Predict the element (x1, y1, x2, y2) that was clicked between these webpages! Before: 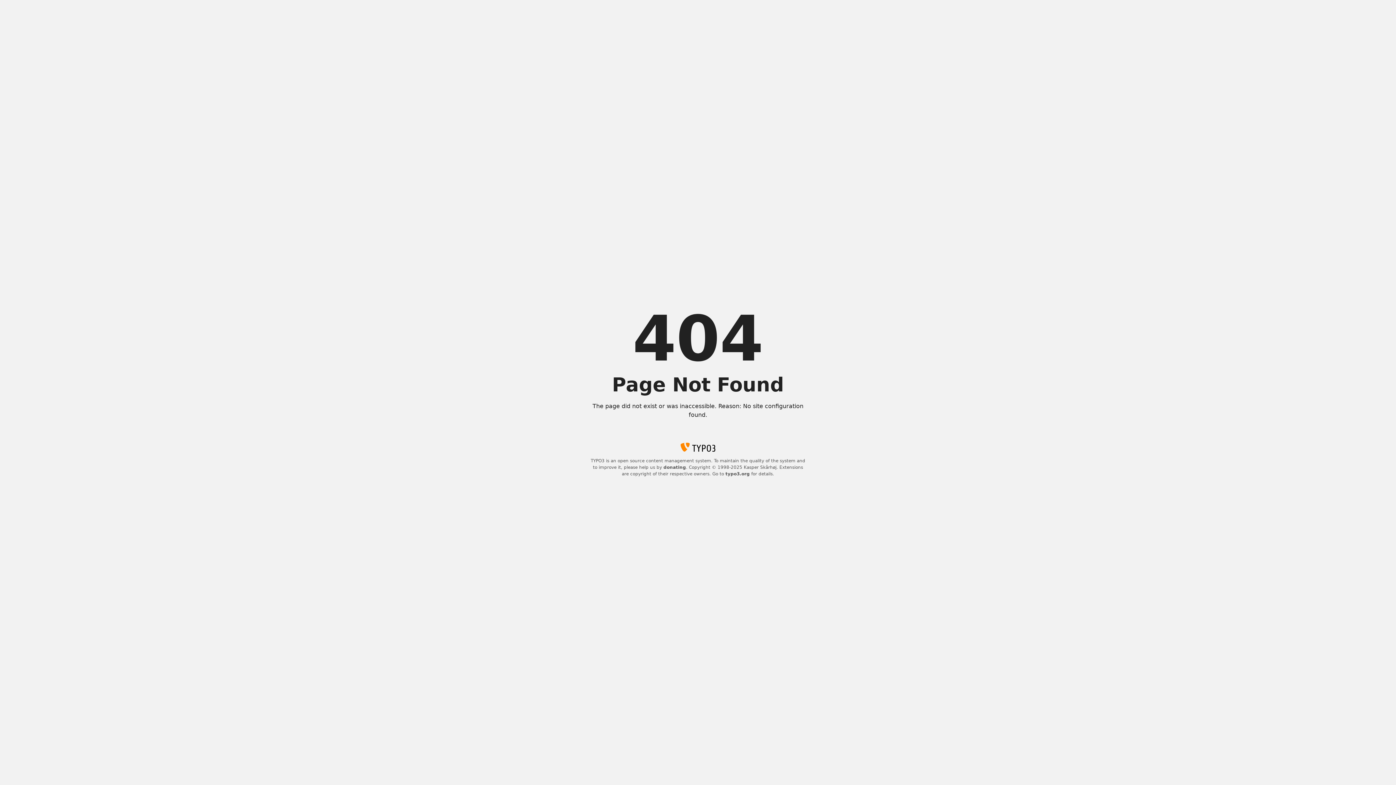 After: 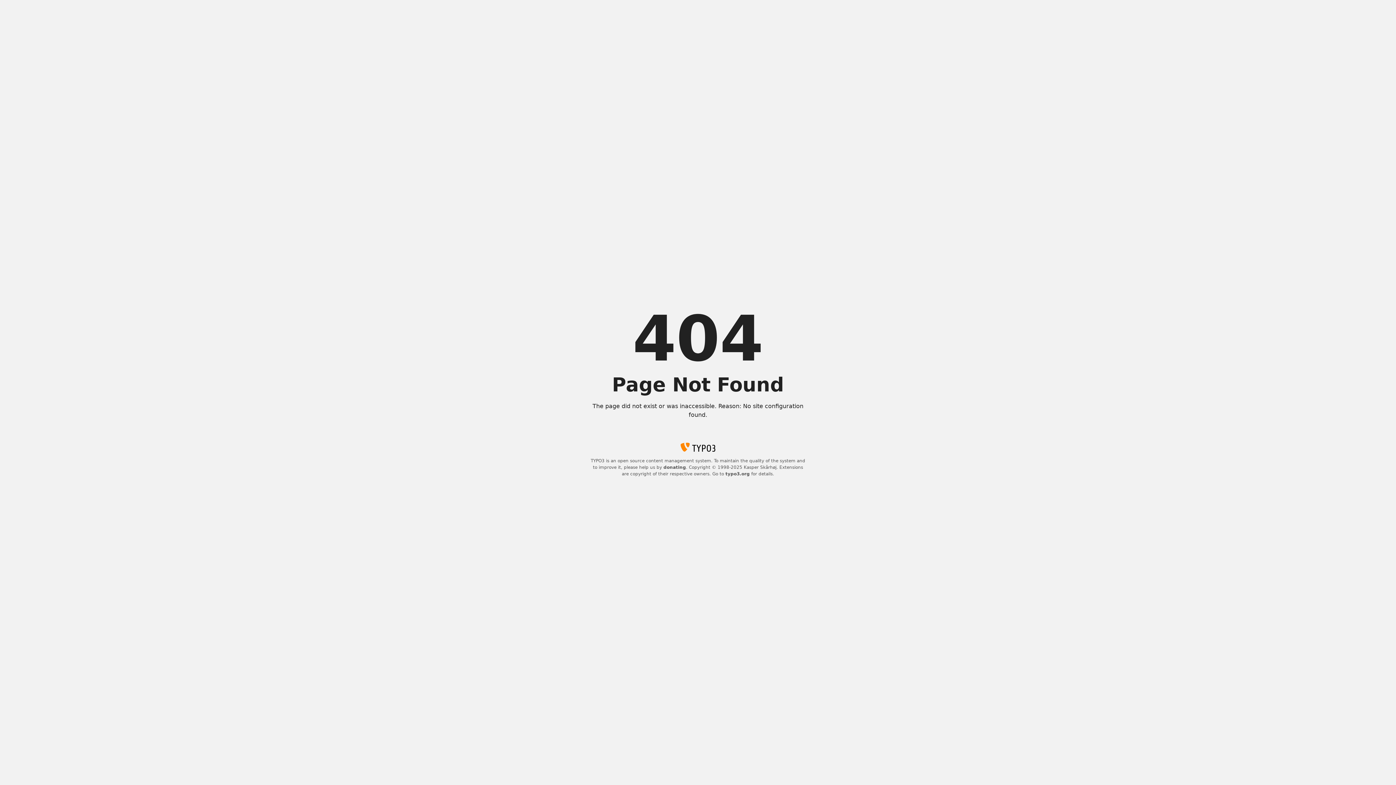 Action: label: typo3.org bbox: (725, 471, 750, 476)